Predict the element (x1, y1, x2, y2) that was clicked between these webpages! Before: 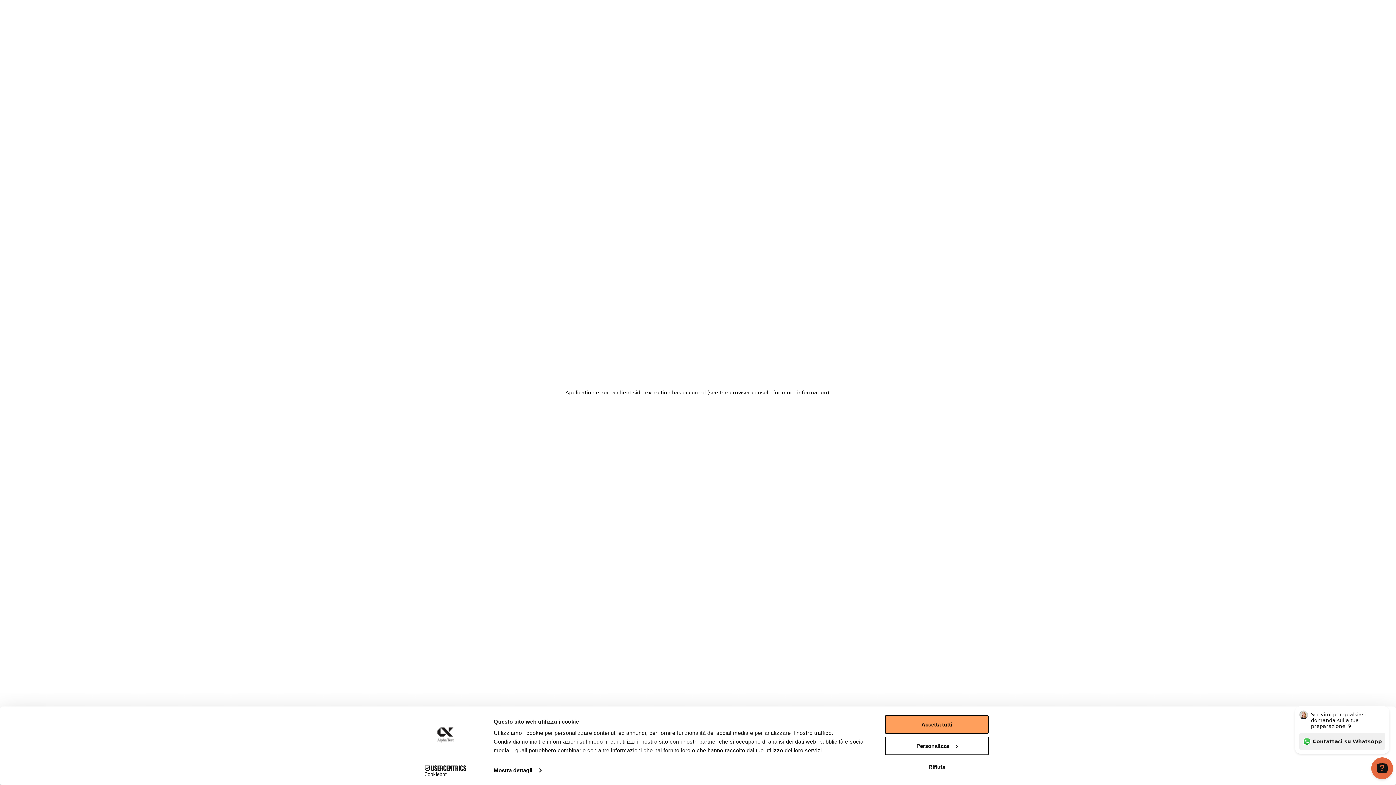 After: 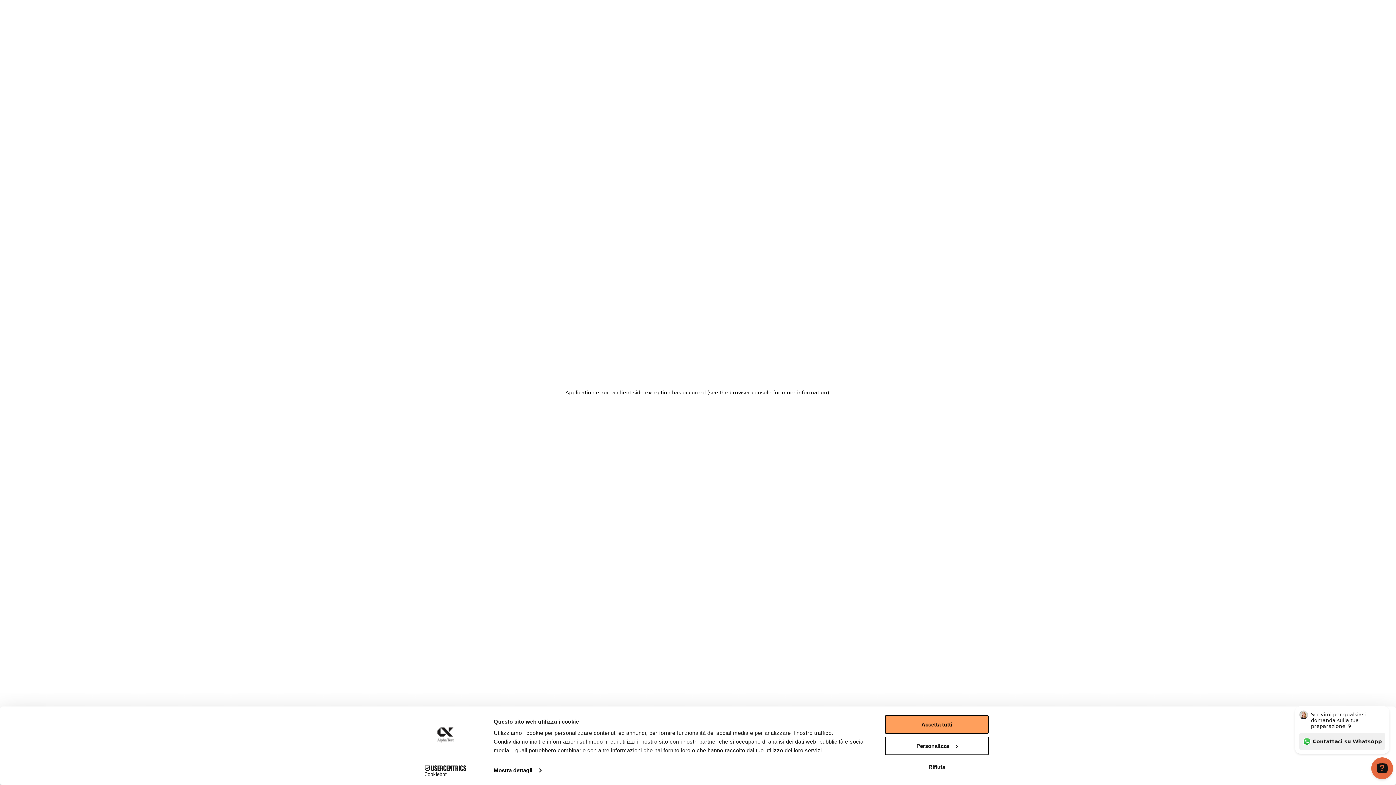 Action: label: Cookiebot - opens in a new window bbox: (413, 765, 477, 776)